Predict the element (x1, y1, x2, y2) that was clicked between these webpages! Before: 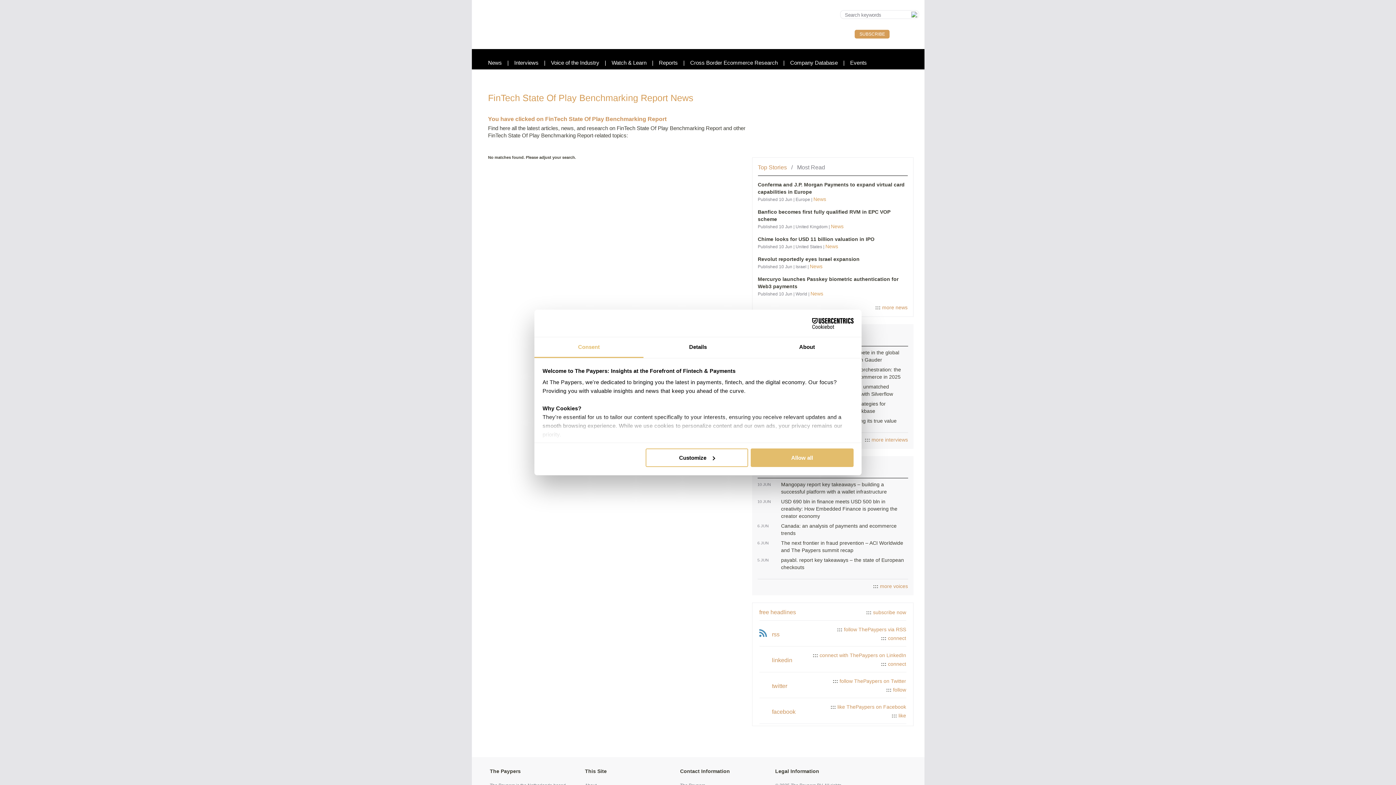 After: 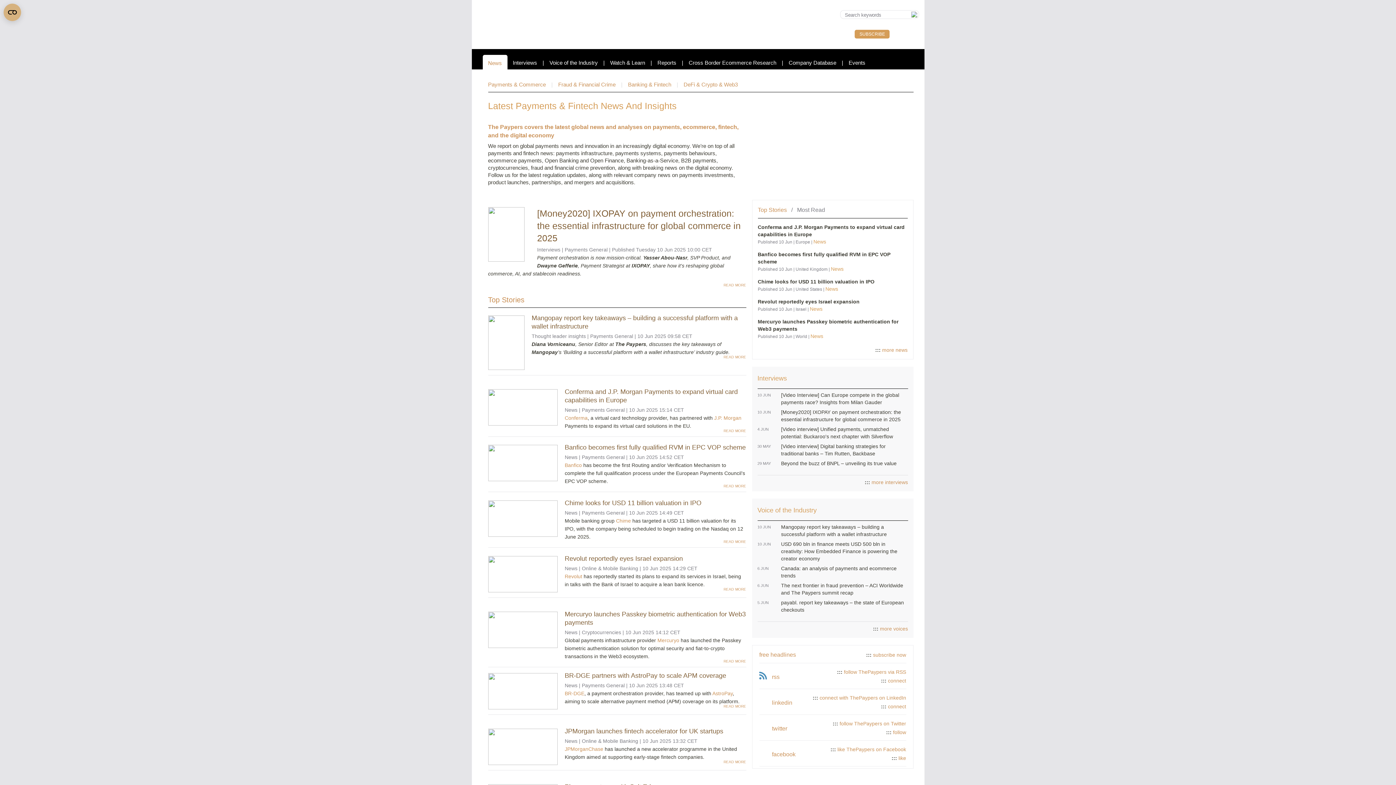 Action: bbox: (810, 290, 823, 296) label: News